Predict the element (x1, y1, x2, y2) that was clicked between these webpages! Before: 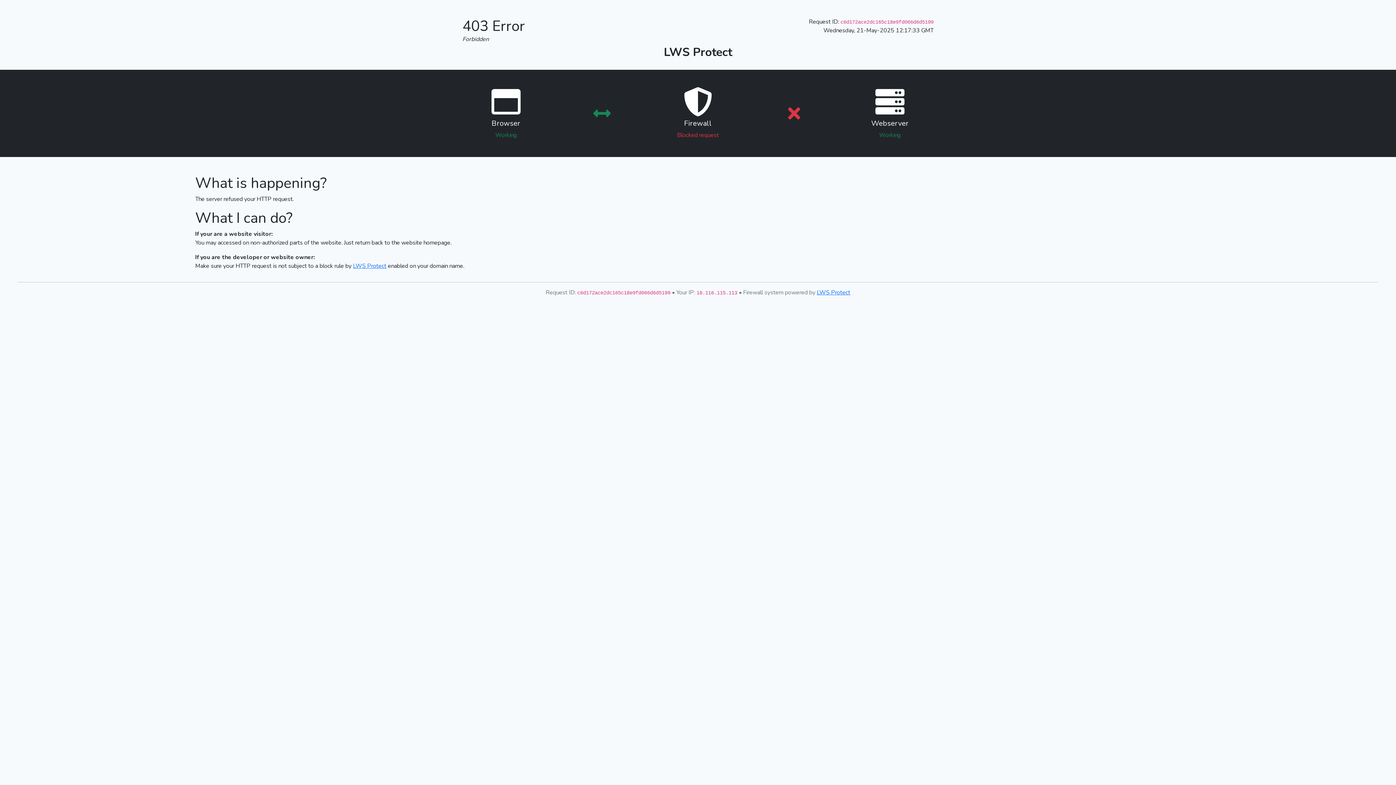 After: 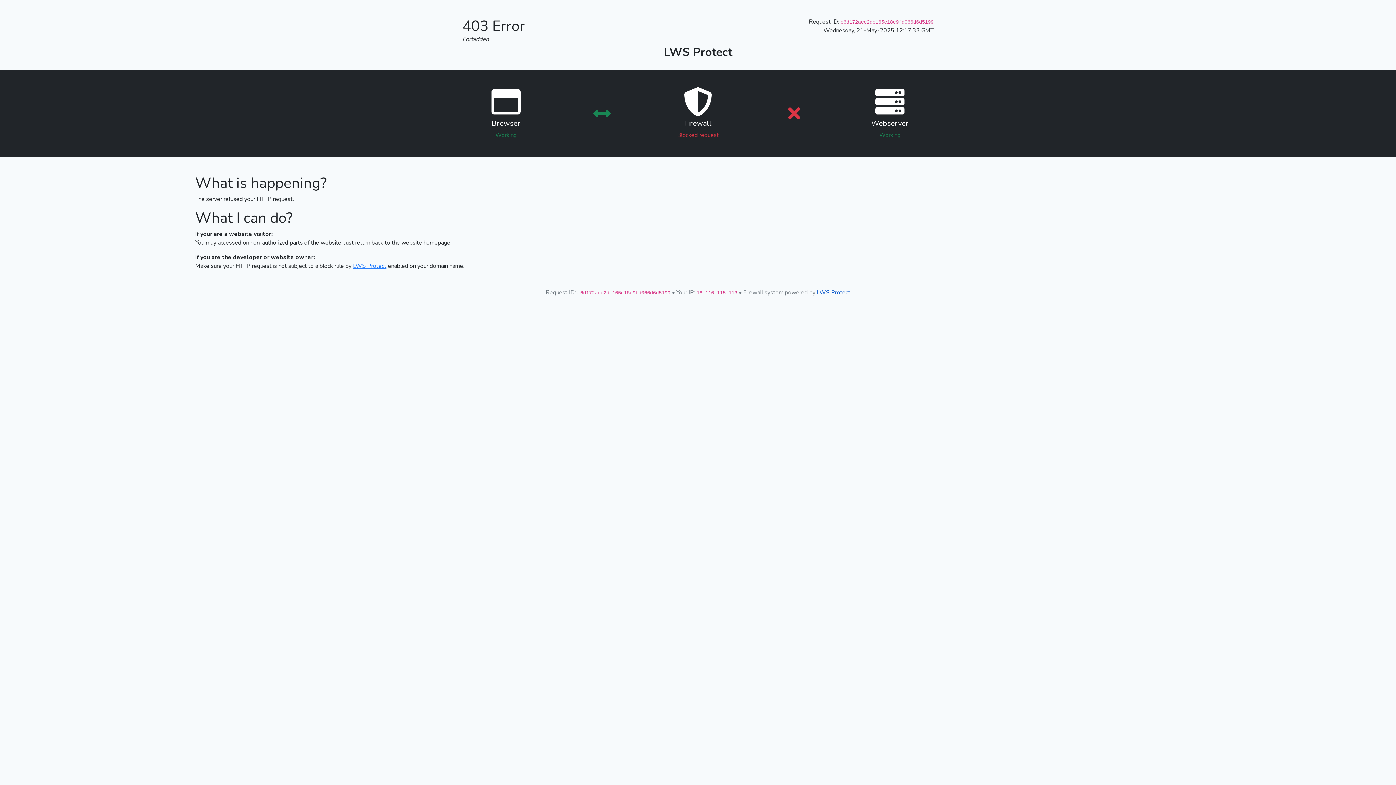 Action: bbox: (817, 288, 850, 296) label: LWS Protect